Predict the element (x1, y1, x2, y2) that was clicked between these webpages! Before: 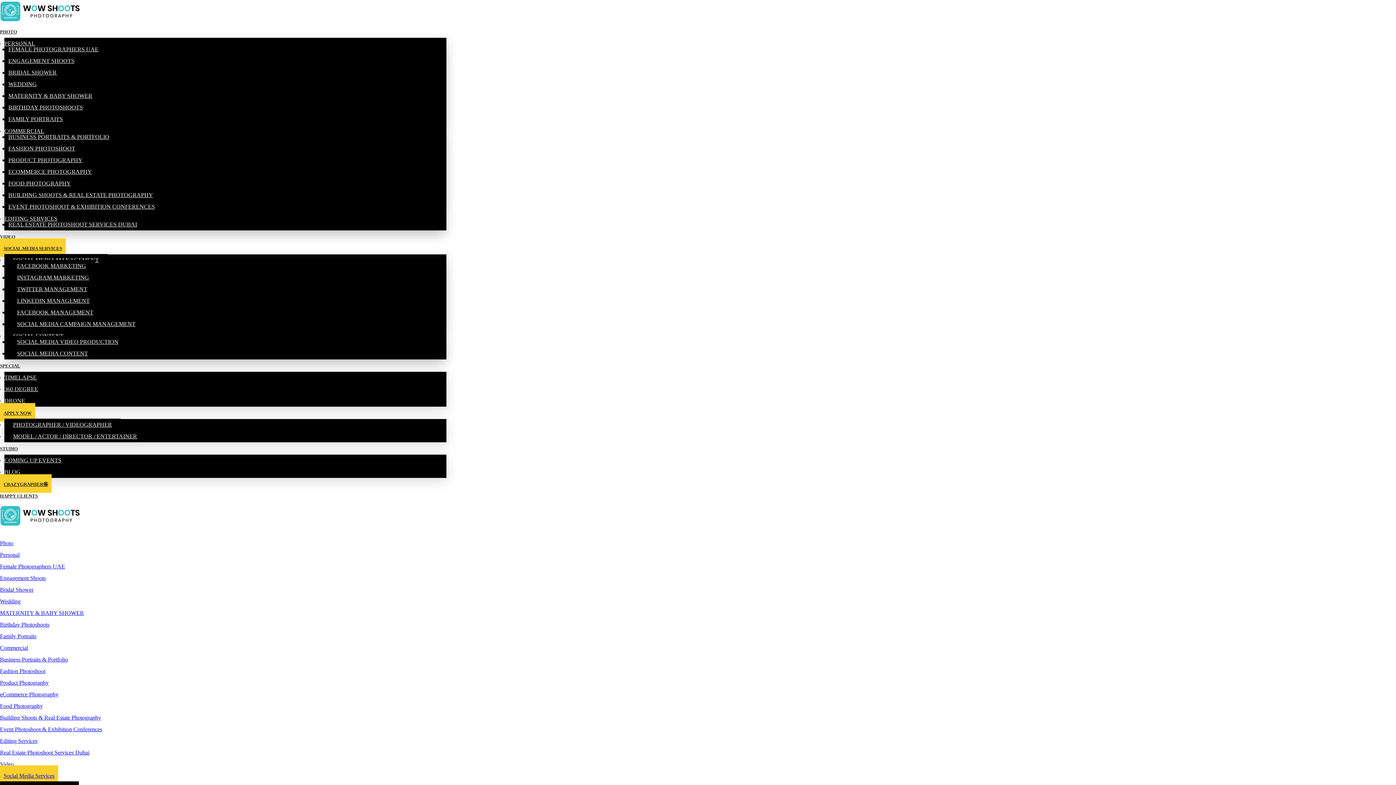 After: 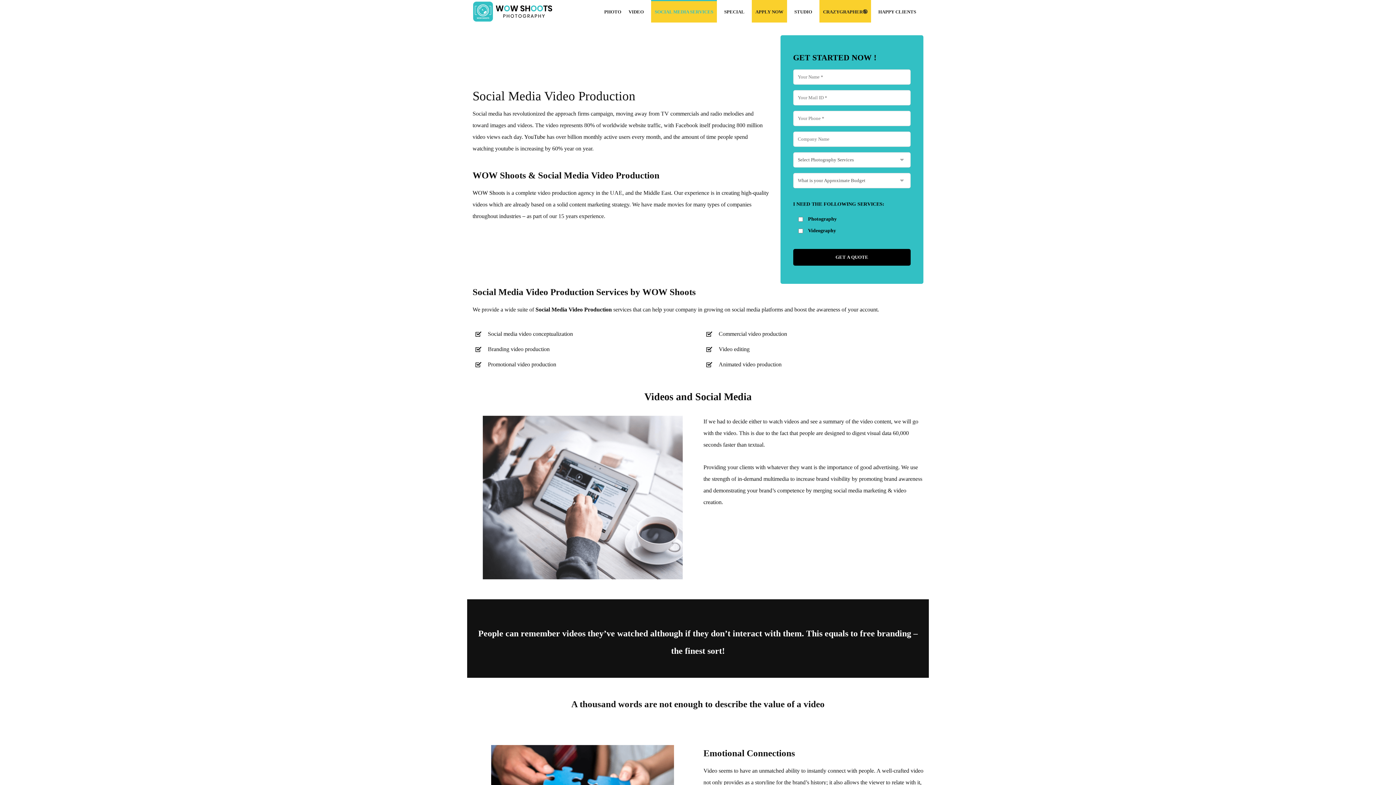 Action: label: SOCIAL MEDIA VIDEO PRODUCTION bbox: (8, 336, 127, 348)